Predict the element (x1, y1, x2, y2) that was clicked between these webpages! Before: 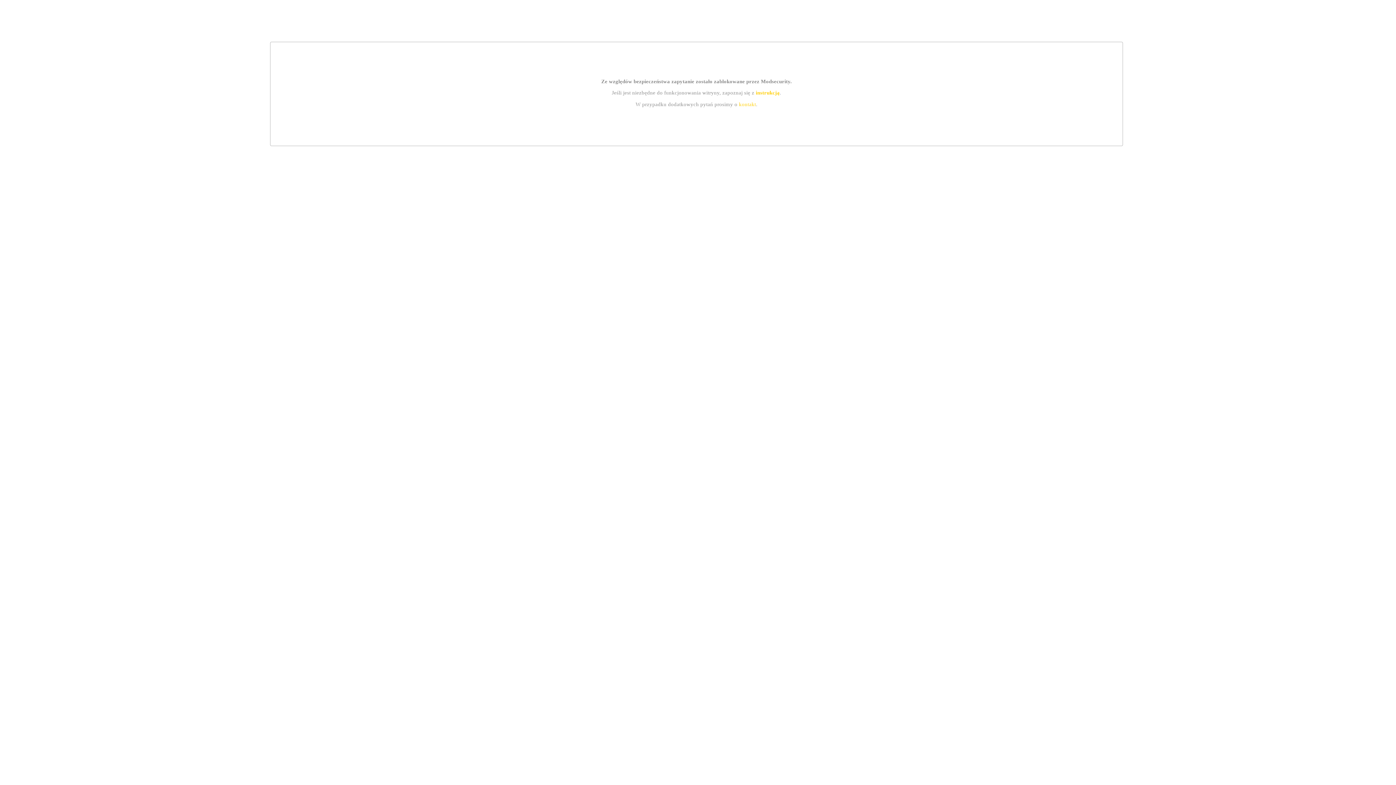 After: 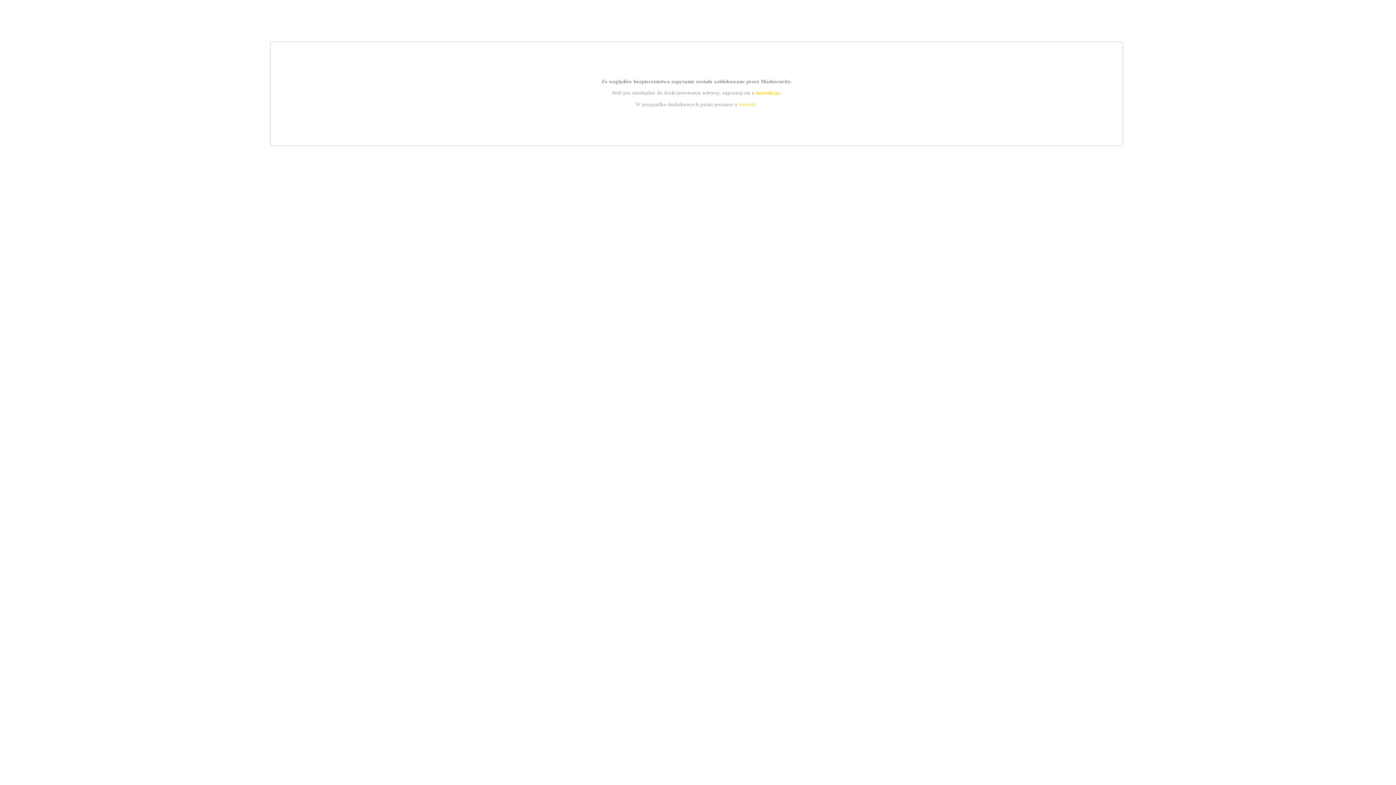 Action: label: kontakt bbox: (739, 101, 756, 107)